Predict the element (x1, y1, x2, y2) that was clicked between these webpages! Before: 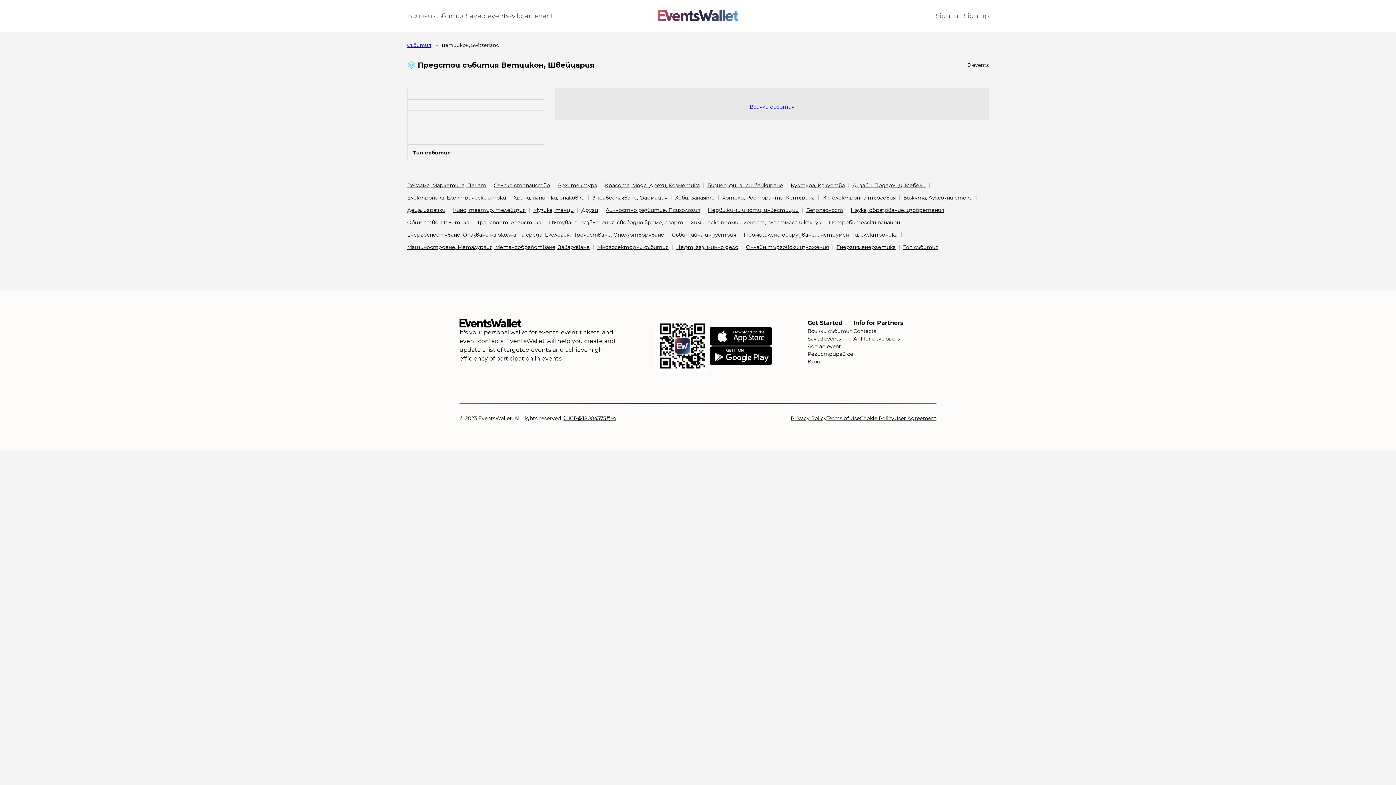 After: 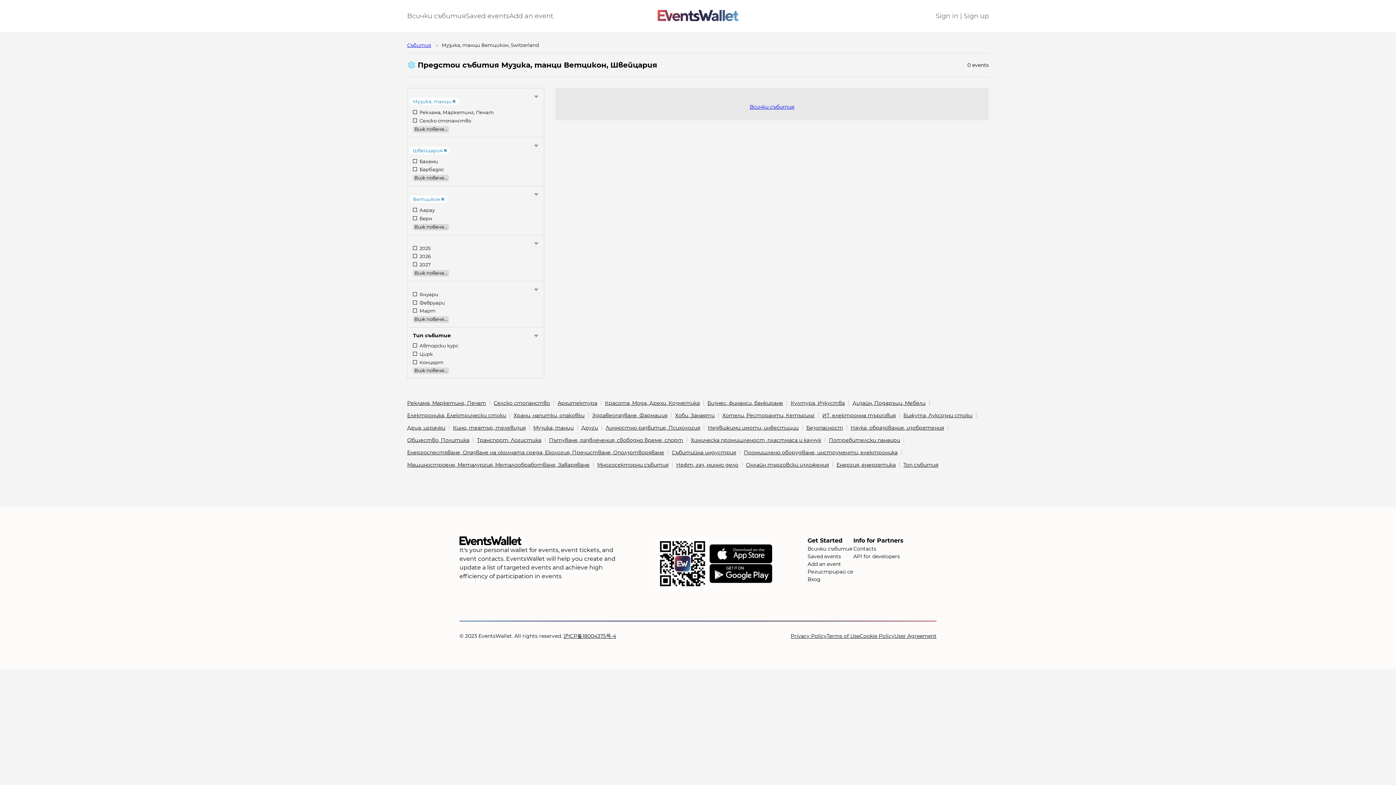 Action: bbox: (533, 206, 573, 213) label: Музика, танци